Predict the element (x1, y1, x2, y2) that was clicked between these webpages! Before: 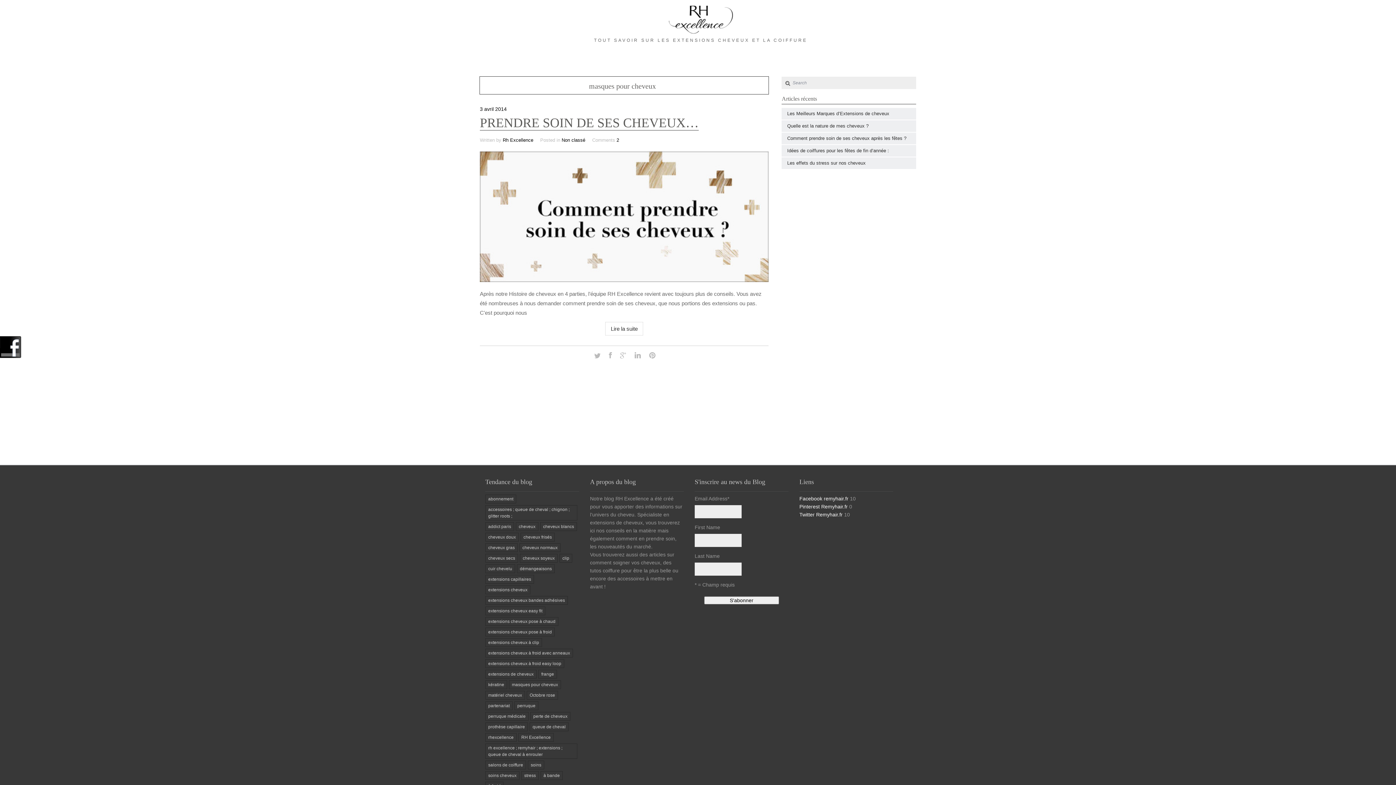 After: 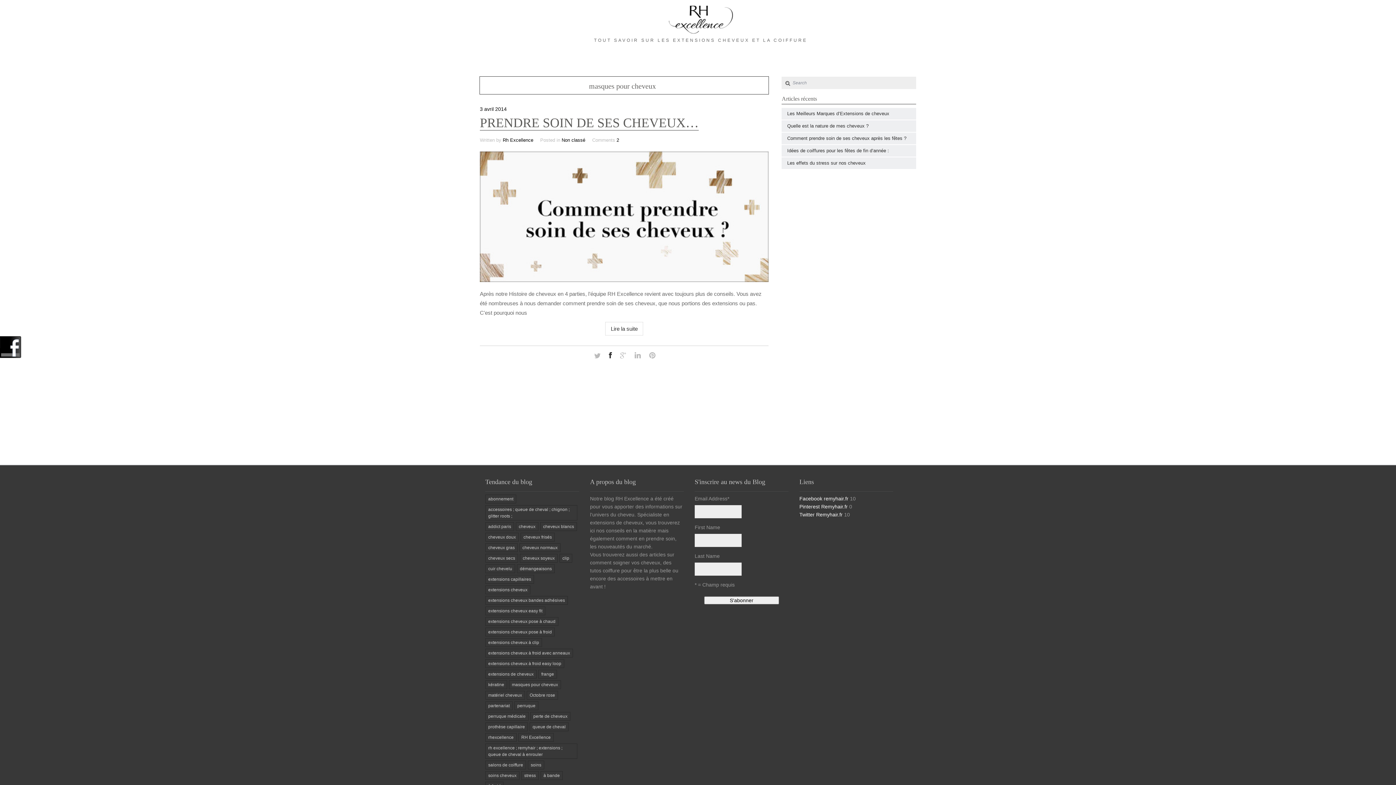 Action: bbox: (606, 352, 614, 359)